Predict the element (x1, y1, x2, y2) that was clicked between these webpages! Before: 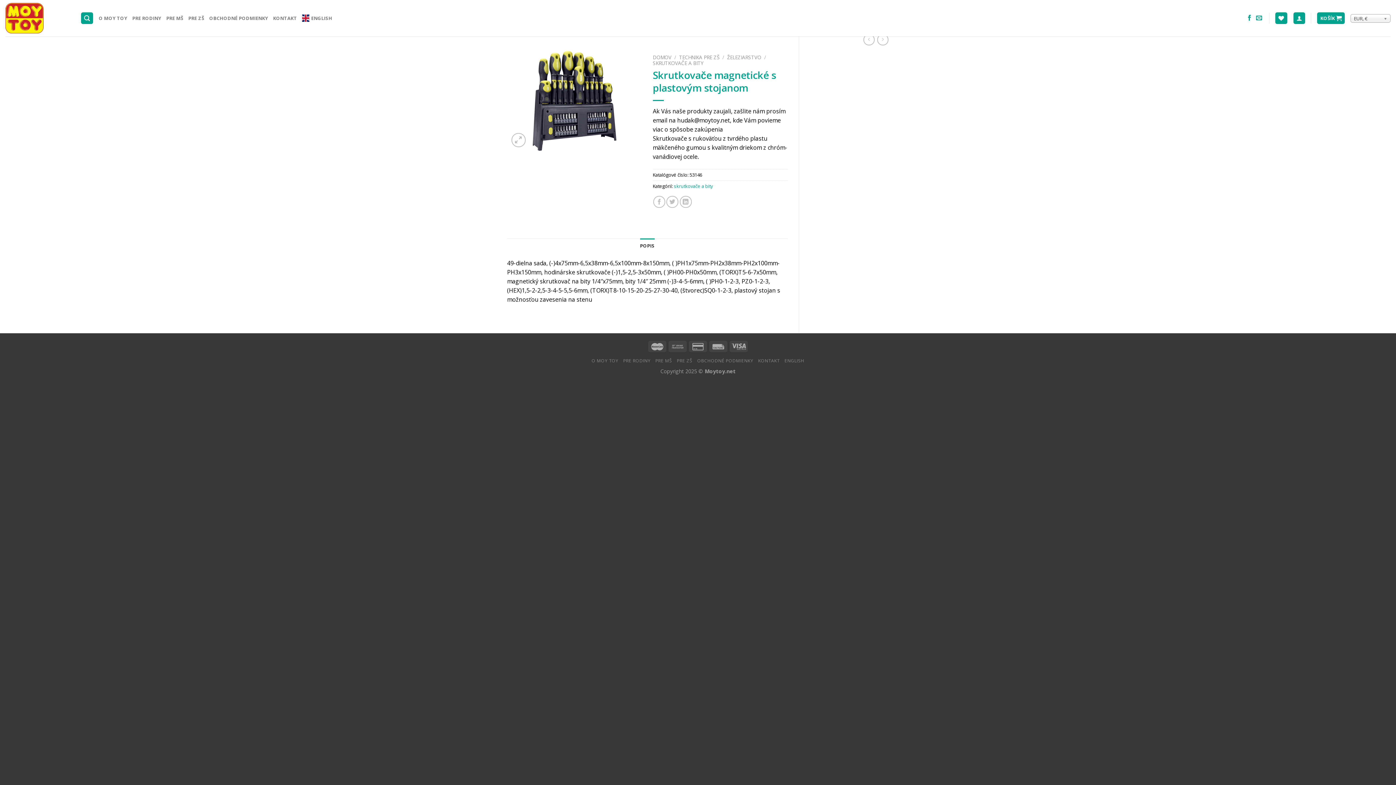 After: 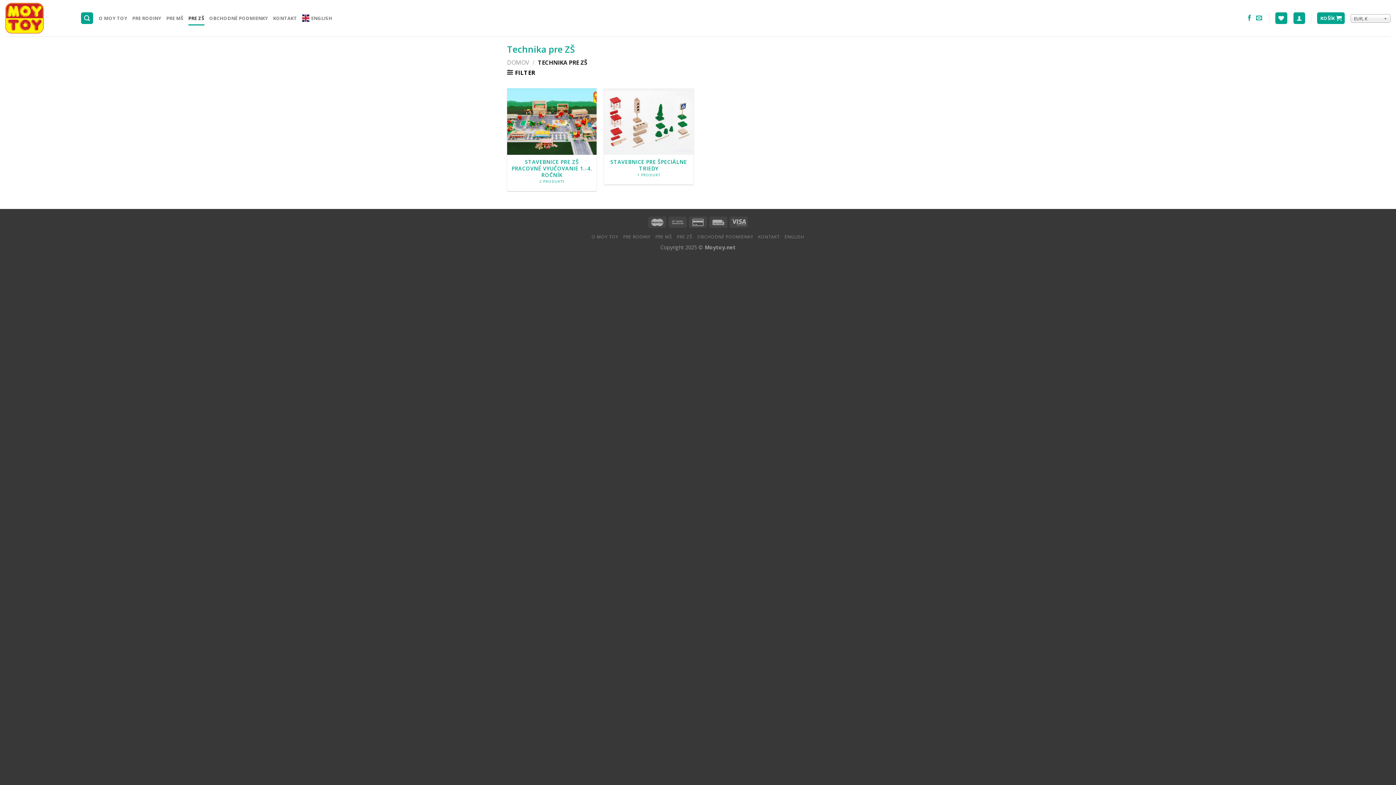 Action: label: PRE ZŠ bbox: (677, 357, 692, 364)